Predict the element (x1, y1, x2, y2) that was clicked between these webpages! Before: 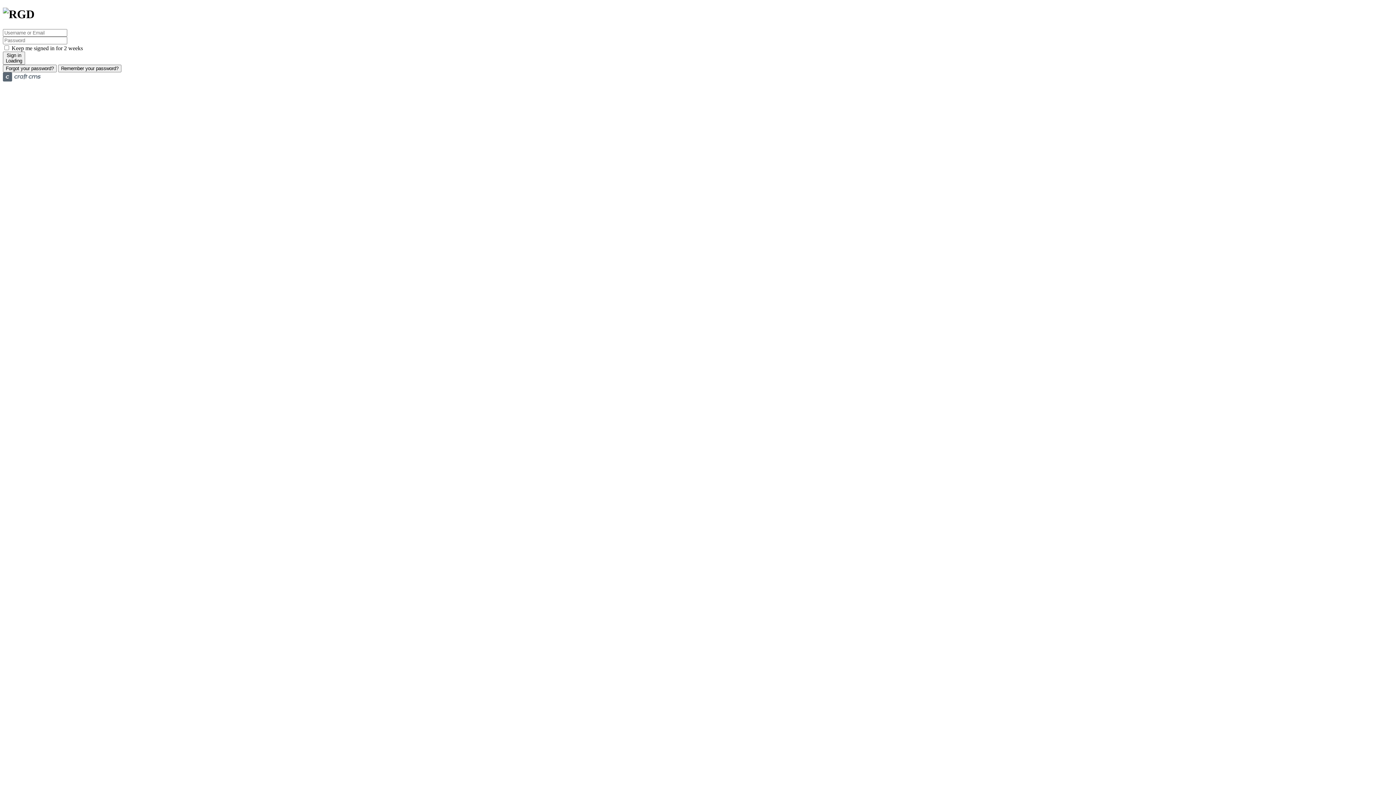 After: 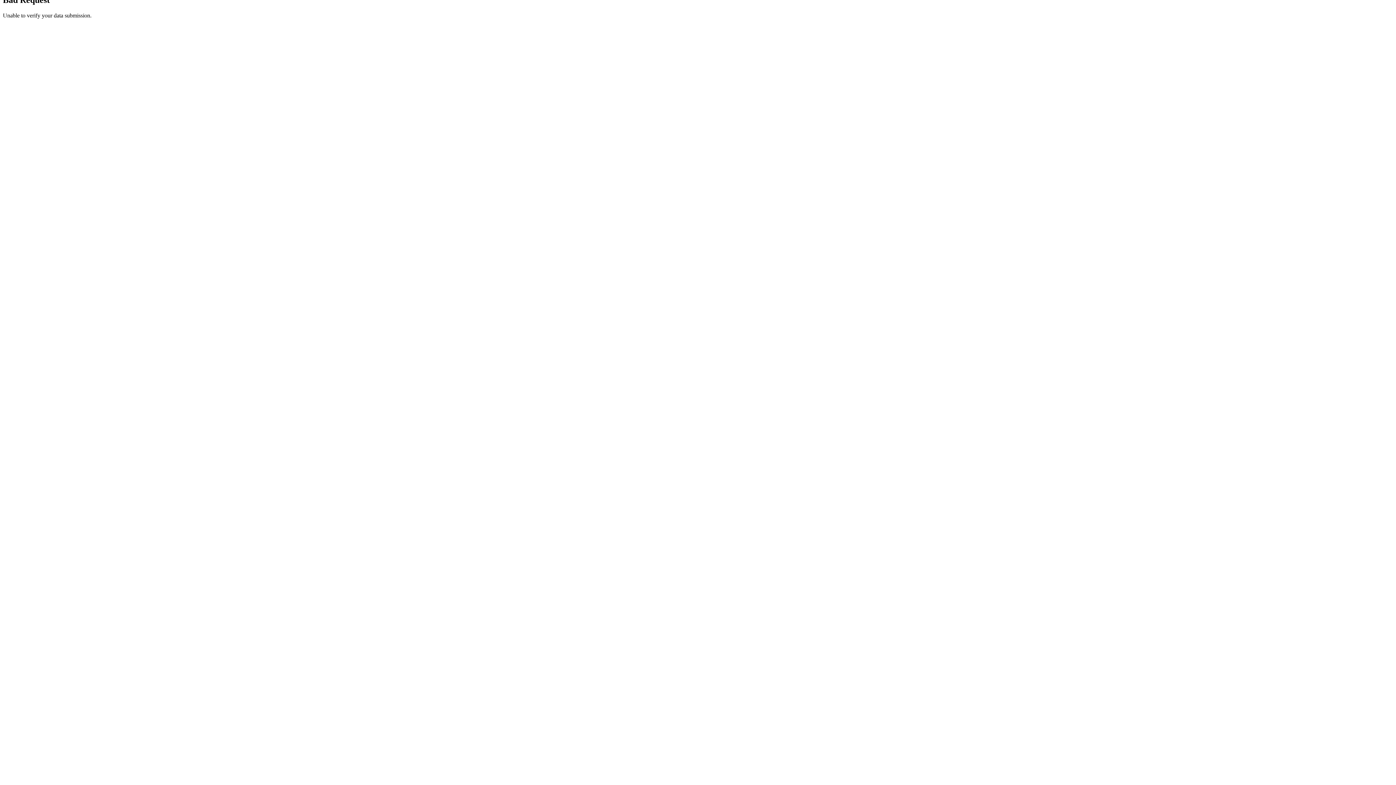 Action: bbox: (2, 51, 25, 64) label: Sign in
Loading